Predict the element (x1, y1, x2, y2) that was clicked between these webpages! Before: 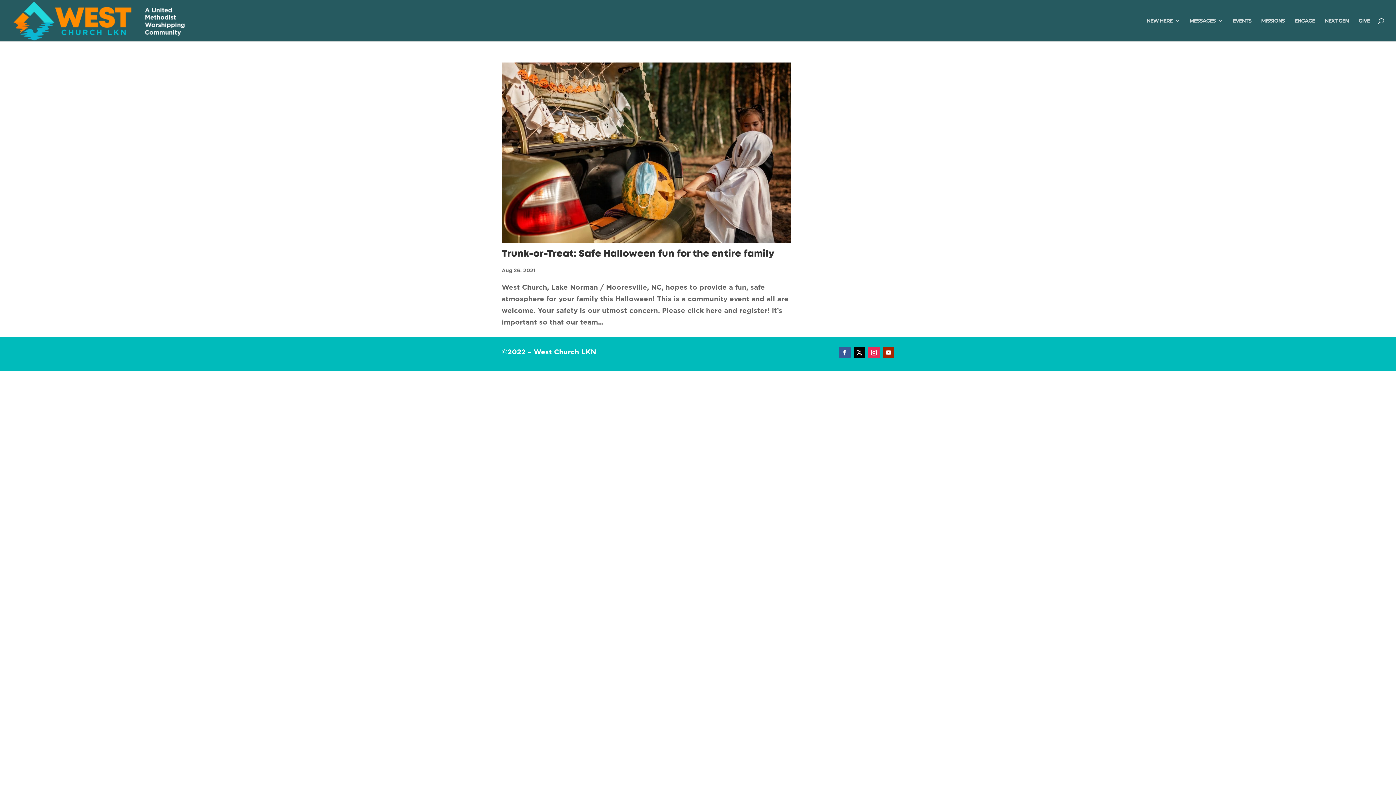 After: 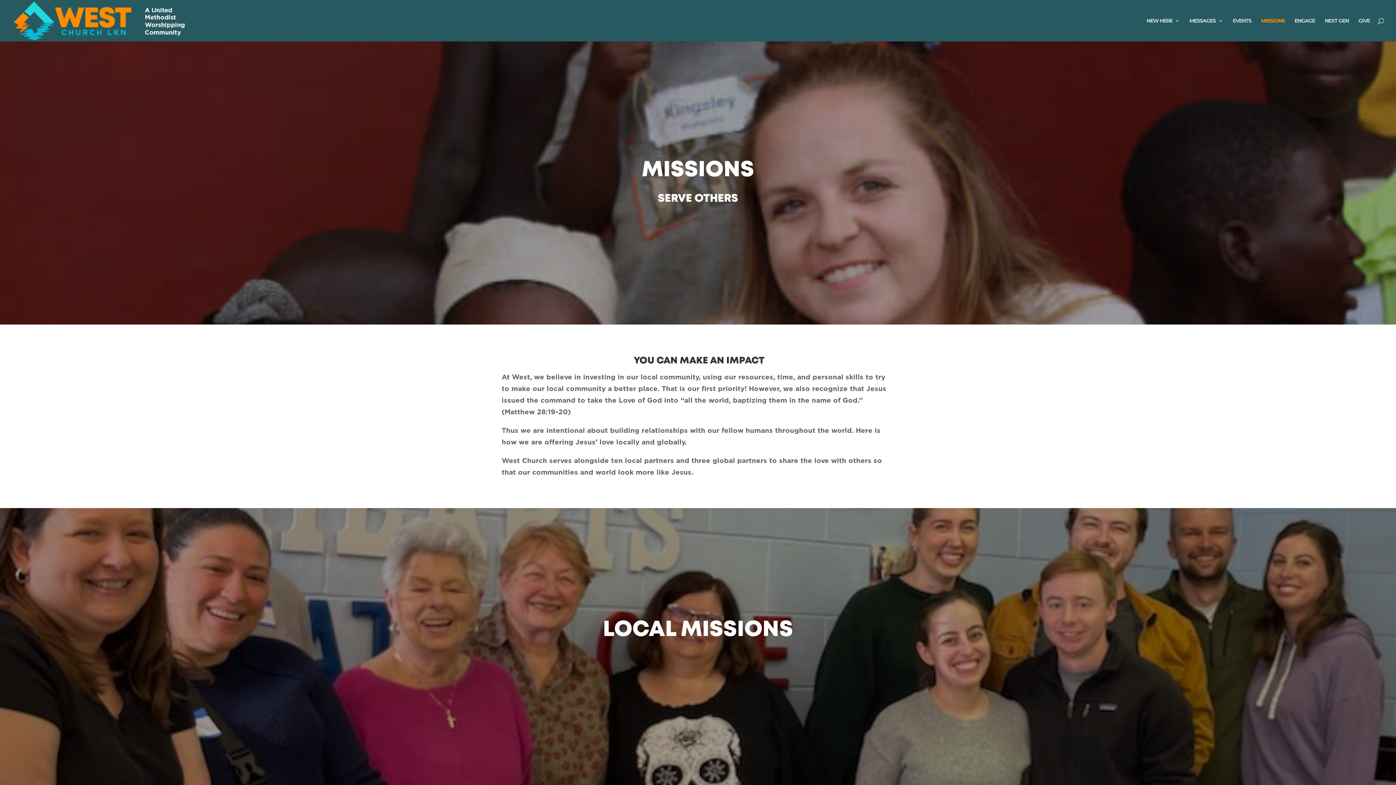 Action: label: MISSIONS bbox: (1261, 18, 1285, 41)